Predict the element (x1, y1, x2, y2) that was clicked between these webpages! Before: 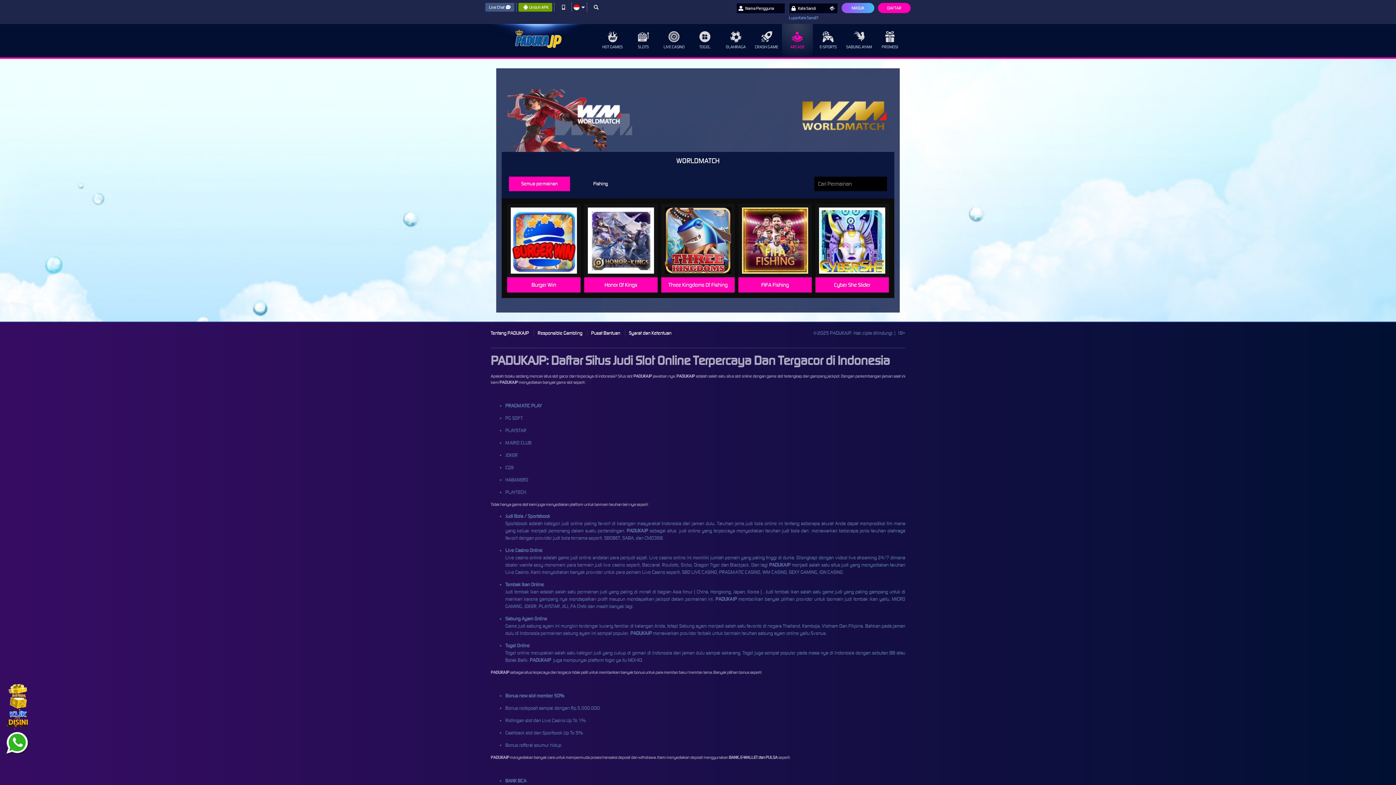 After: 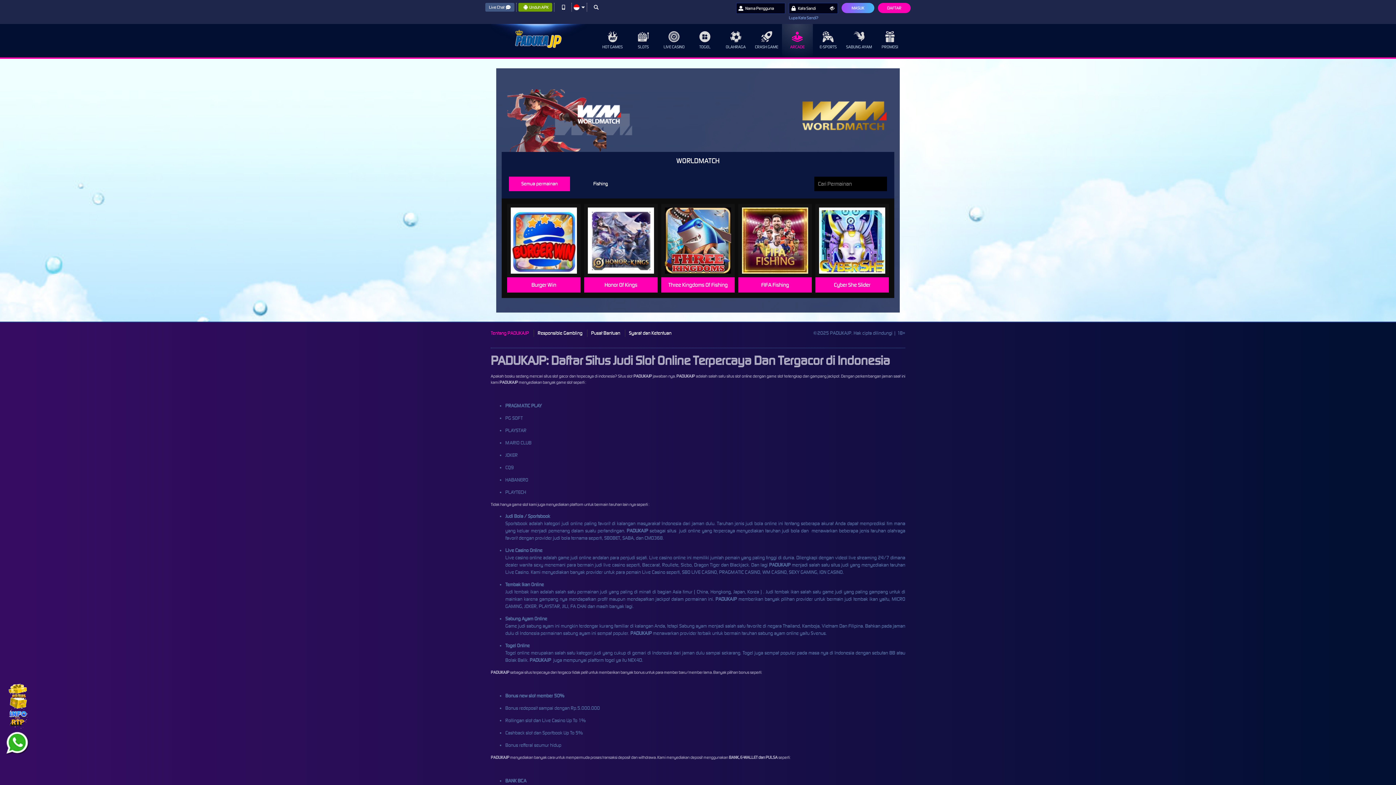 Action: bbox: (490, 329, 532, 337) label: Tentang PADUKAJP